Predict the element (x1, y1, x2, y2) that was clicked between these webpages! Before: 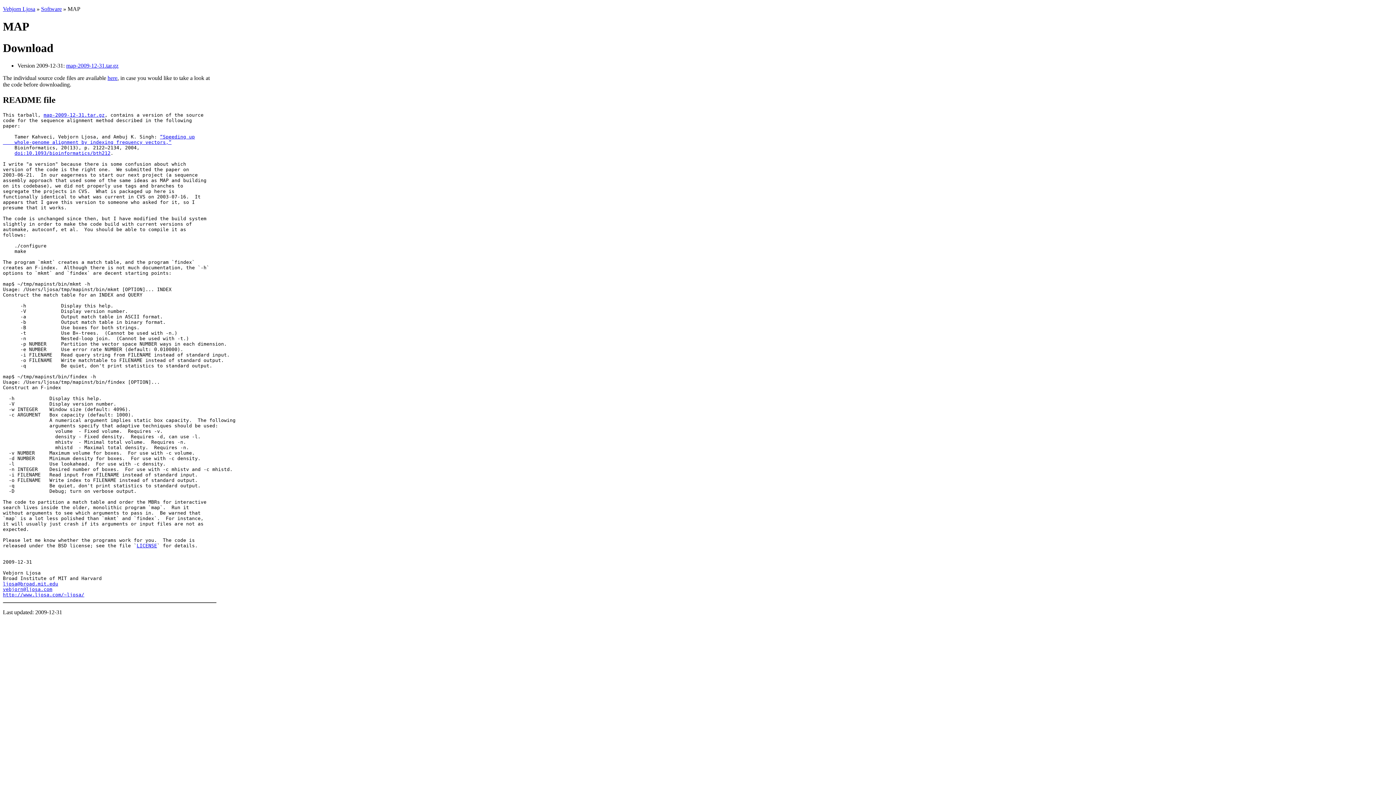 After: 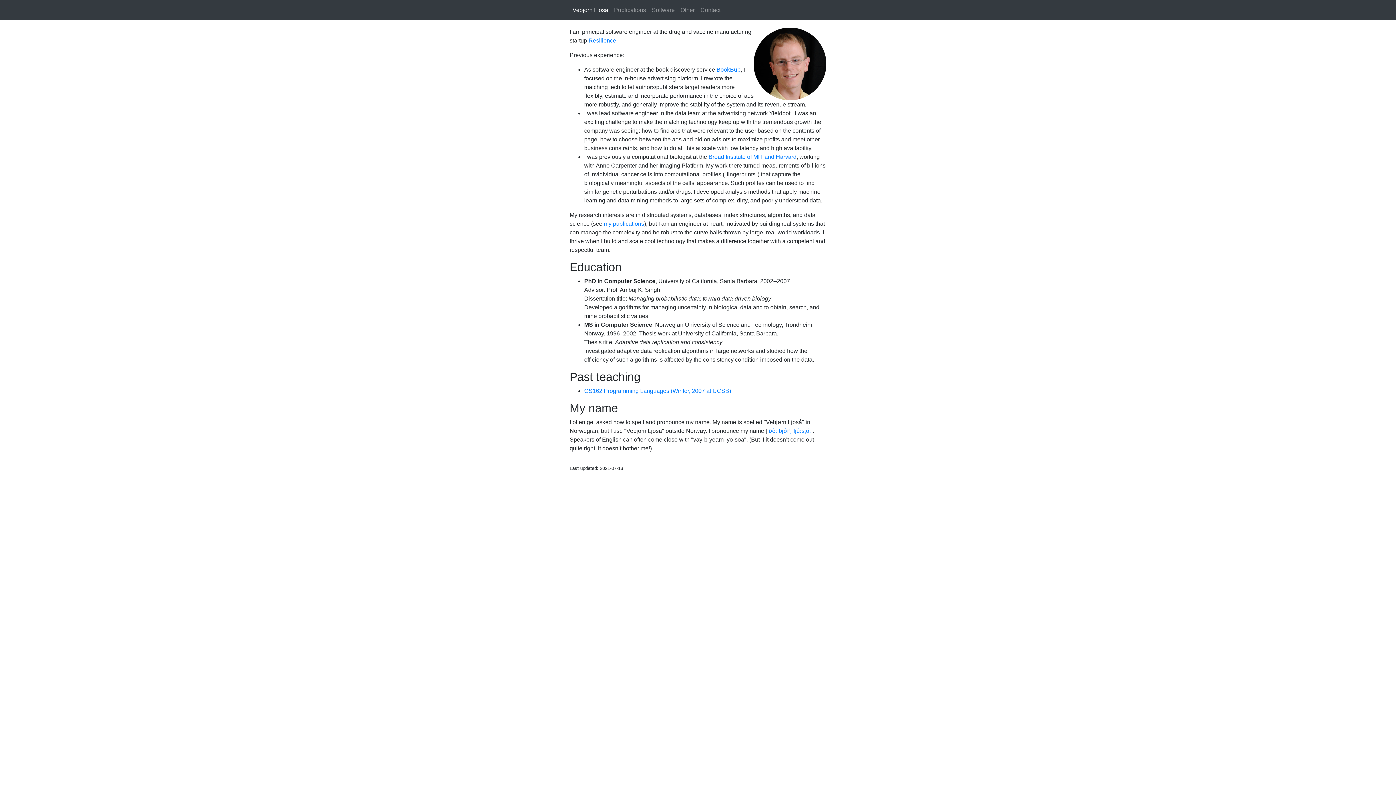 Action: label: Vebjorn Ljosa bbox: (2, 5, 35, 12)